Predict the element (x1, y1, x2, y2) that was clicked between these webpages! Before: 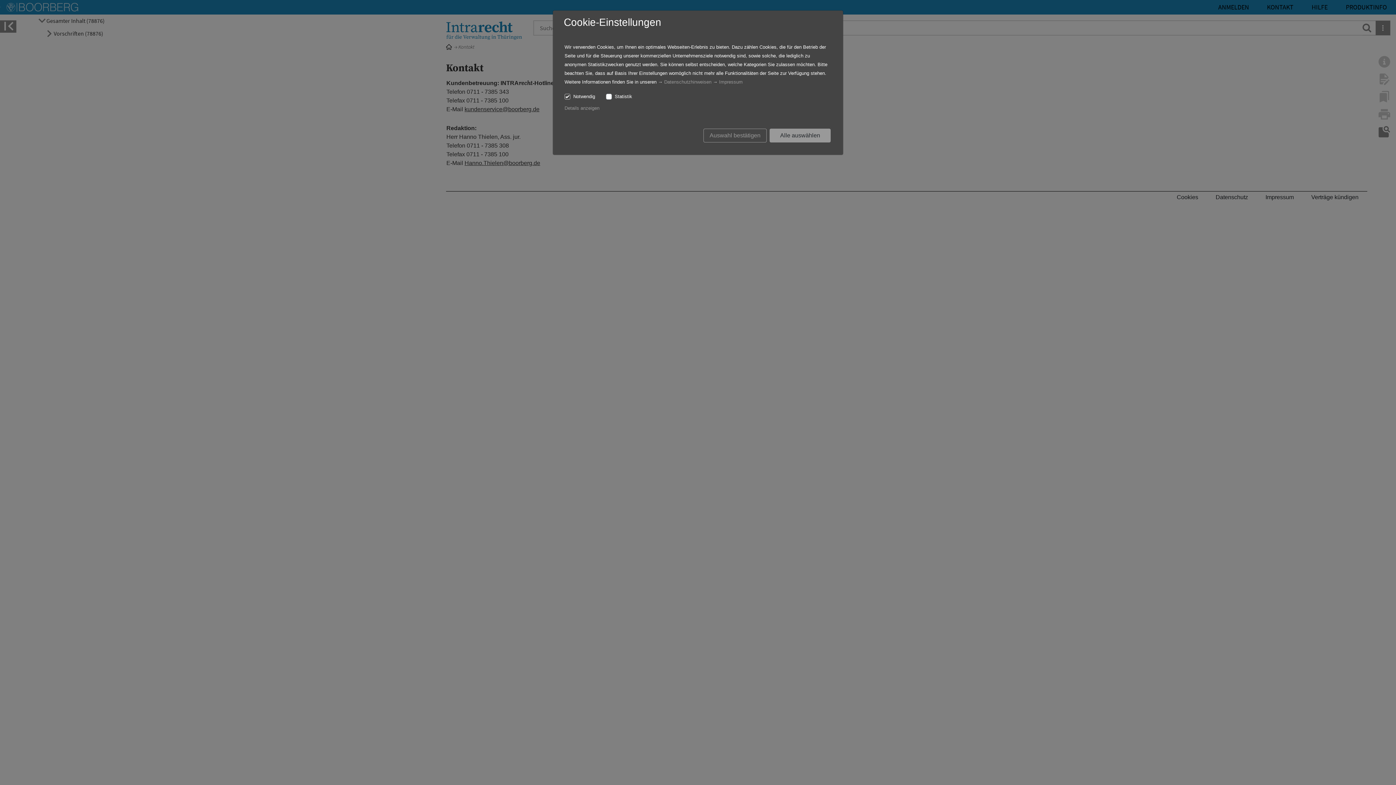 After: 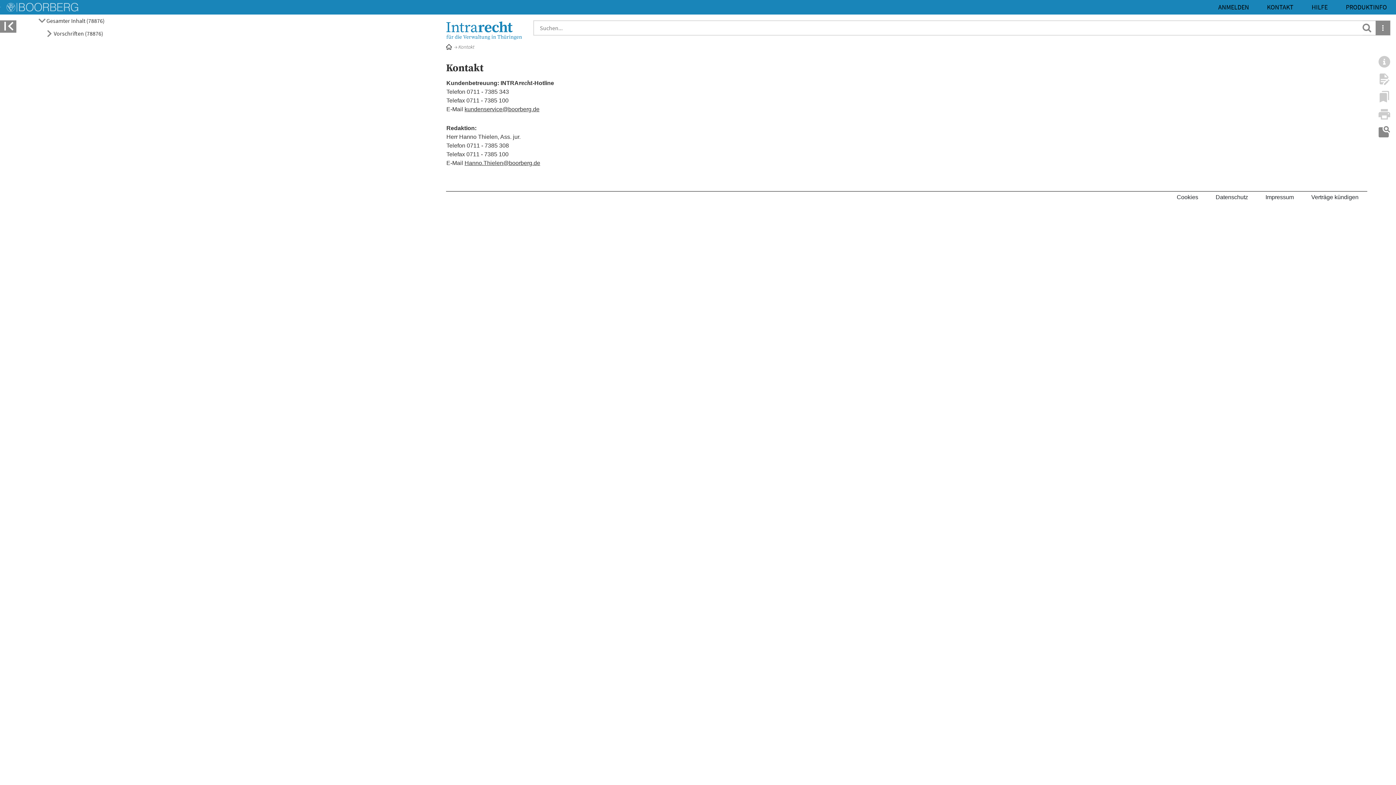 Action: bbox: (769, 128, 830, 142) label: Alle auswählen